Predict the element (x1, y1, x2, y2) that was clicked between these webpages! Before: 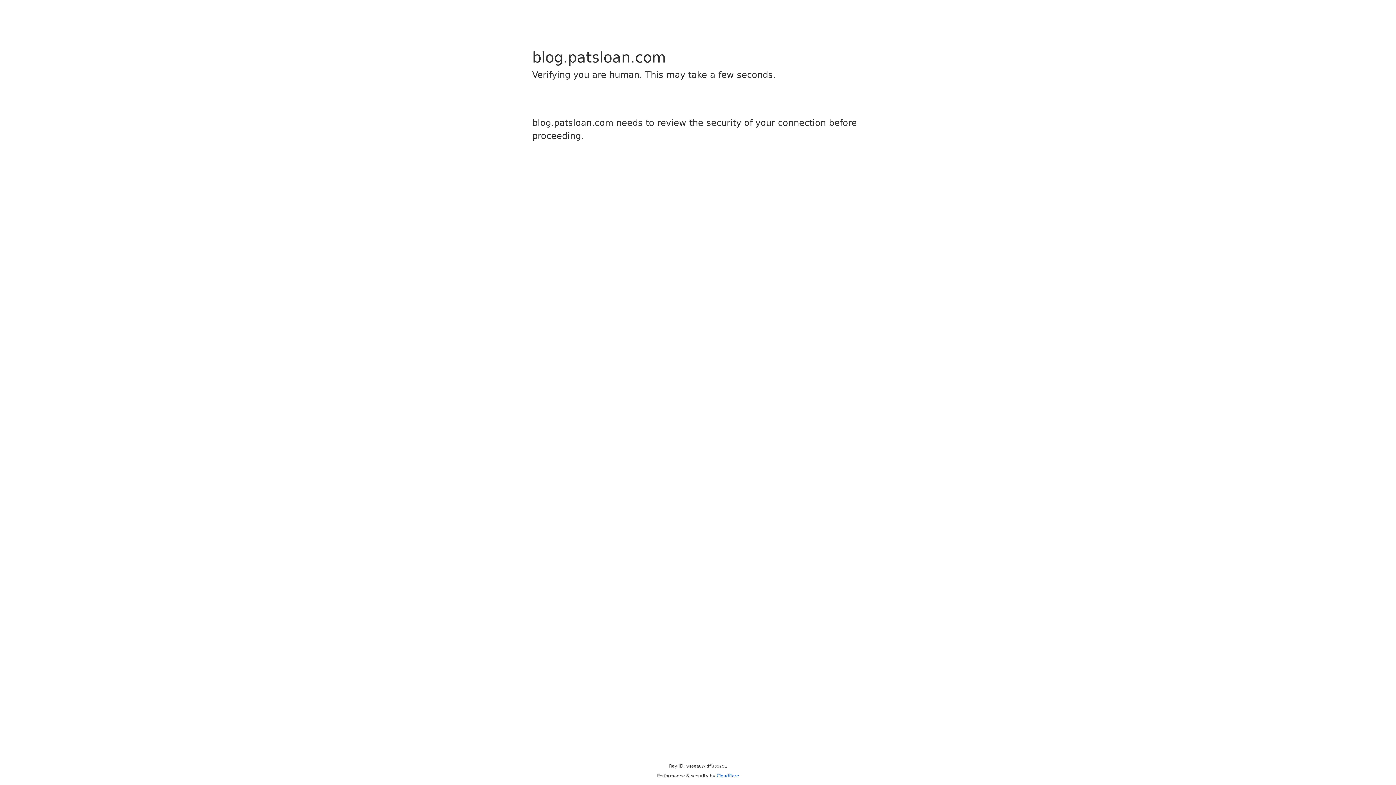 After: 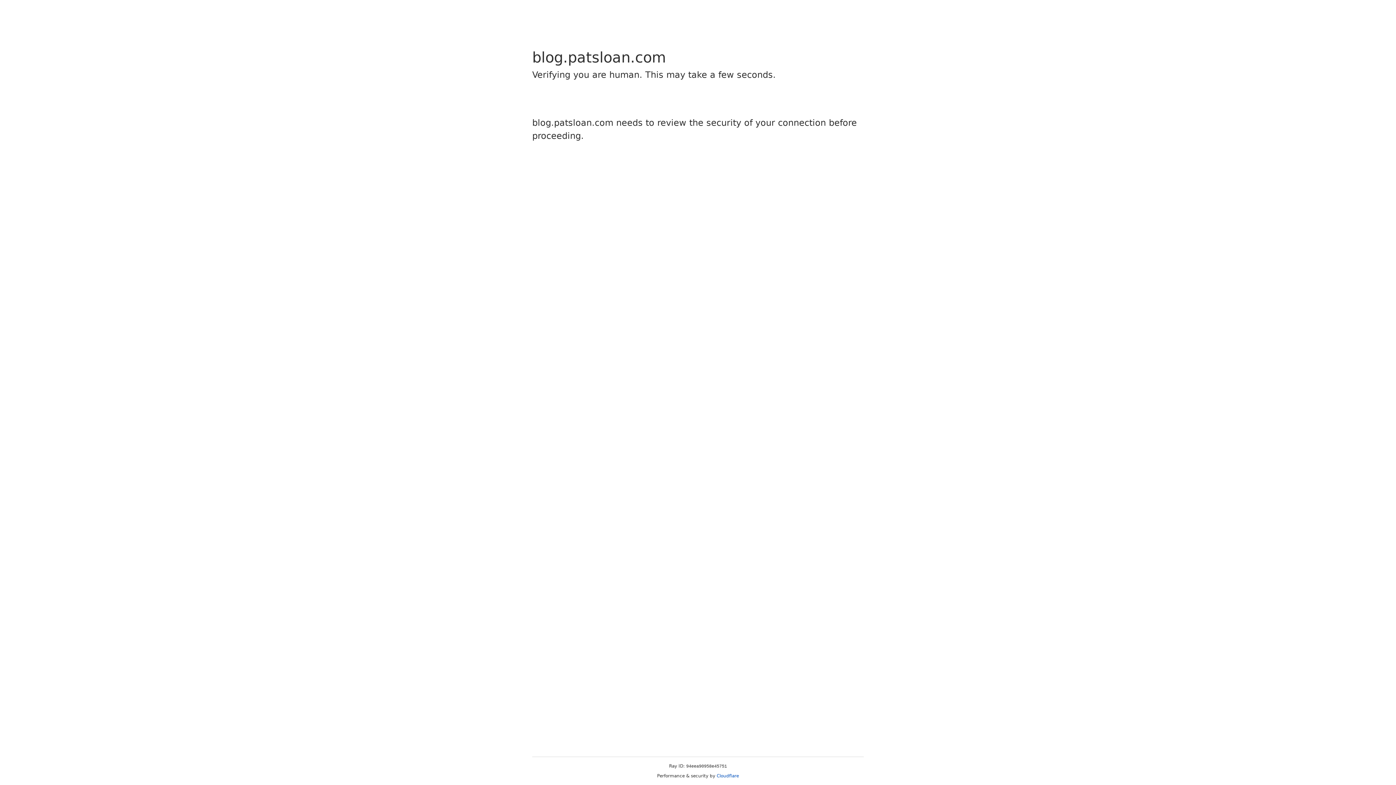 Action: label: Cloudflare bbox: (716, 773, 739, 778)